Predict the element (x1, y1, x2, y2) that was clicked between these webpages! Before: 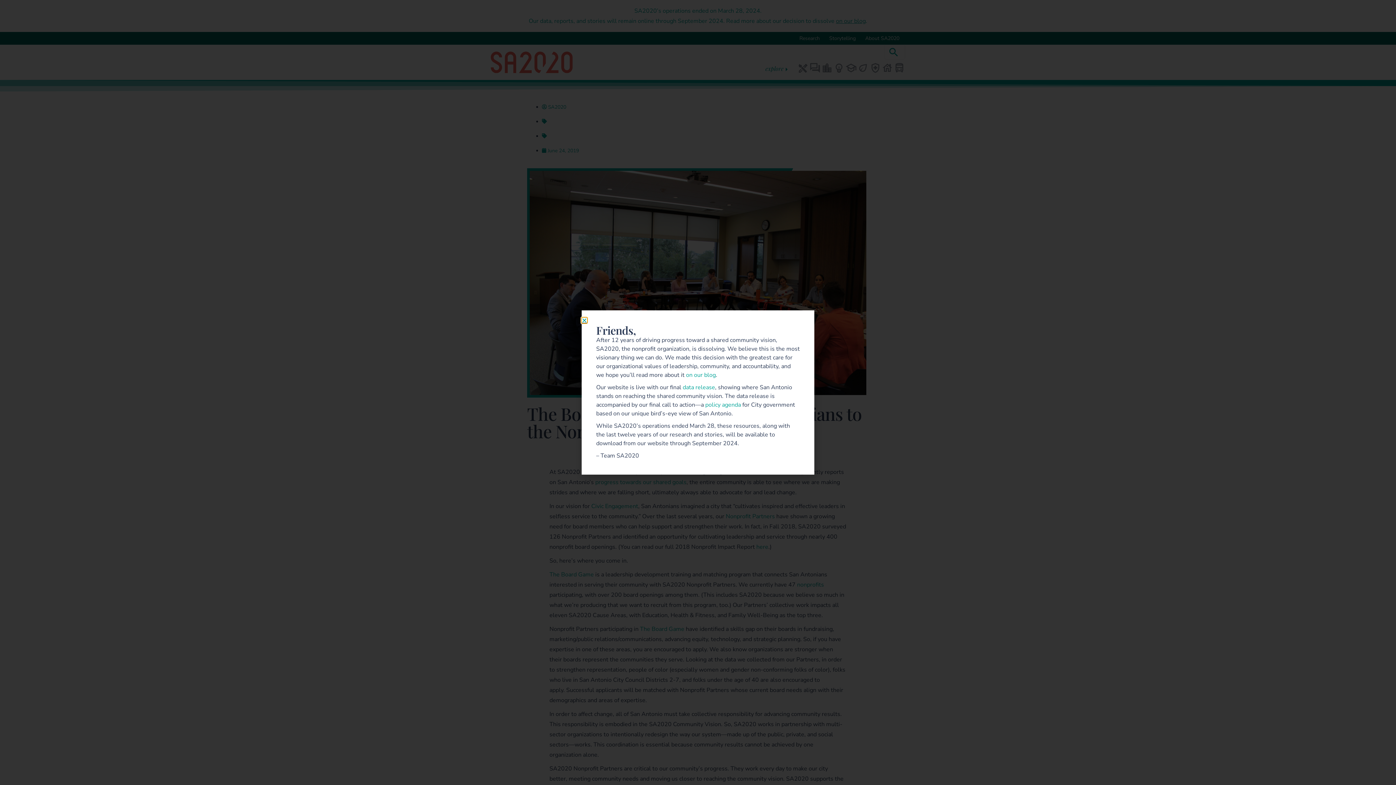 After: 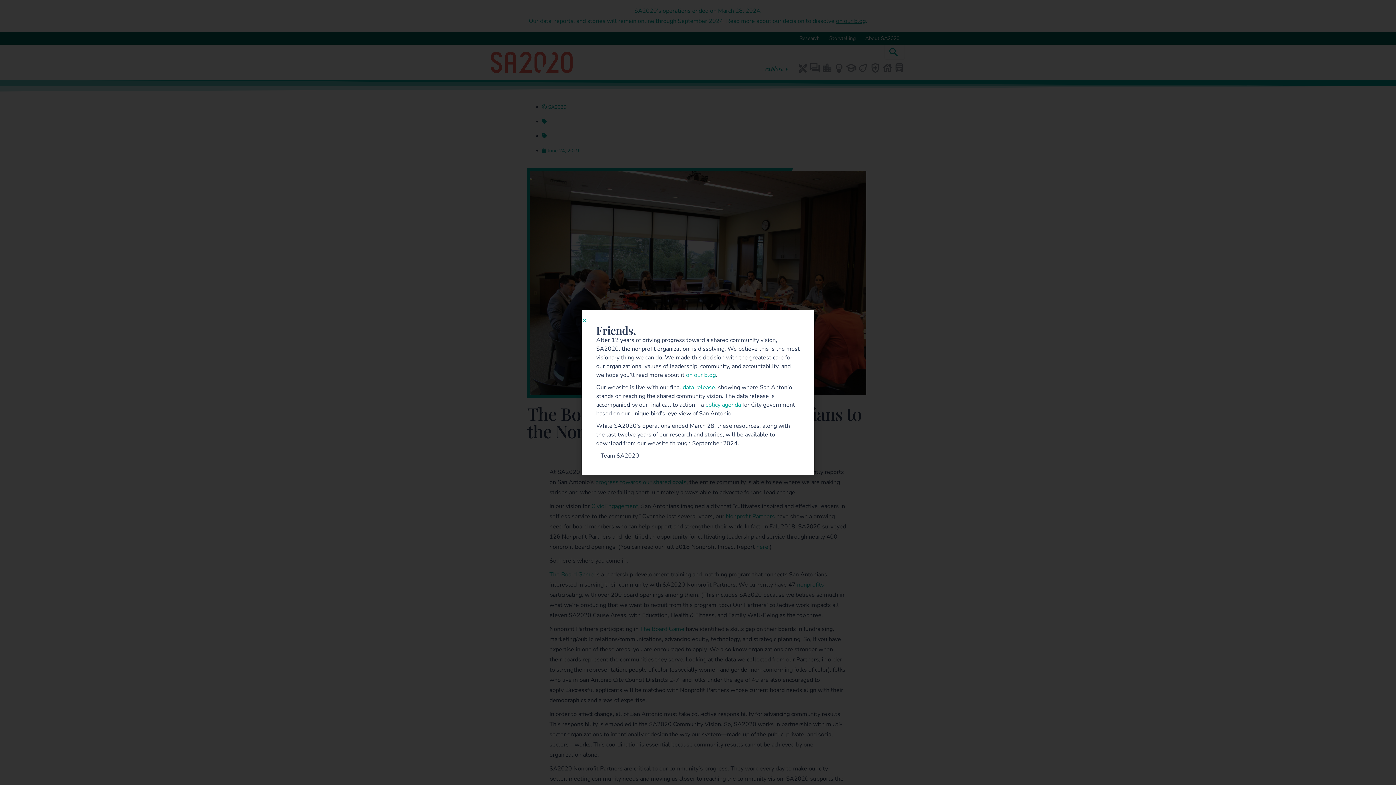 Action: bbox: (705, 401, 741, 409) label: policy agenda